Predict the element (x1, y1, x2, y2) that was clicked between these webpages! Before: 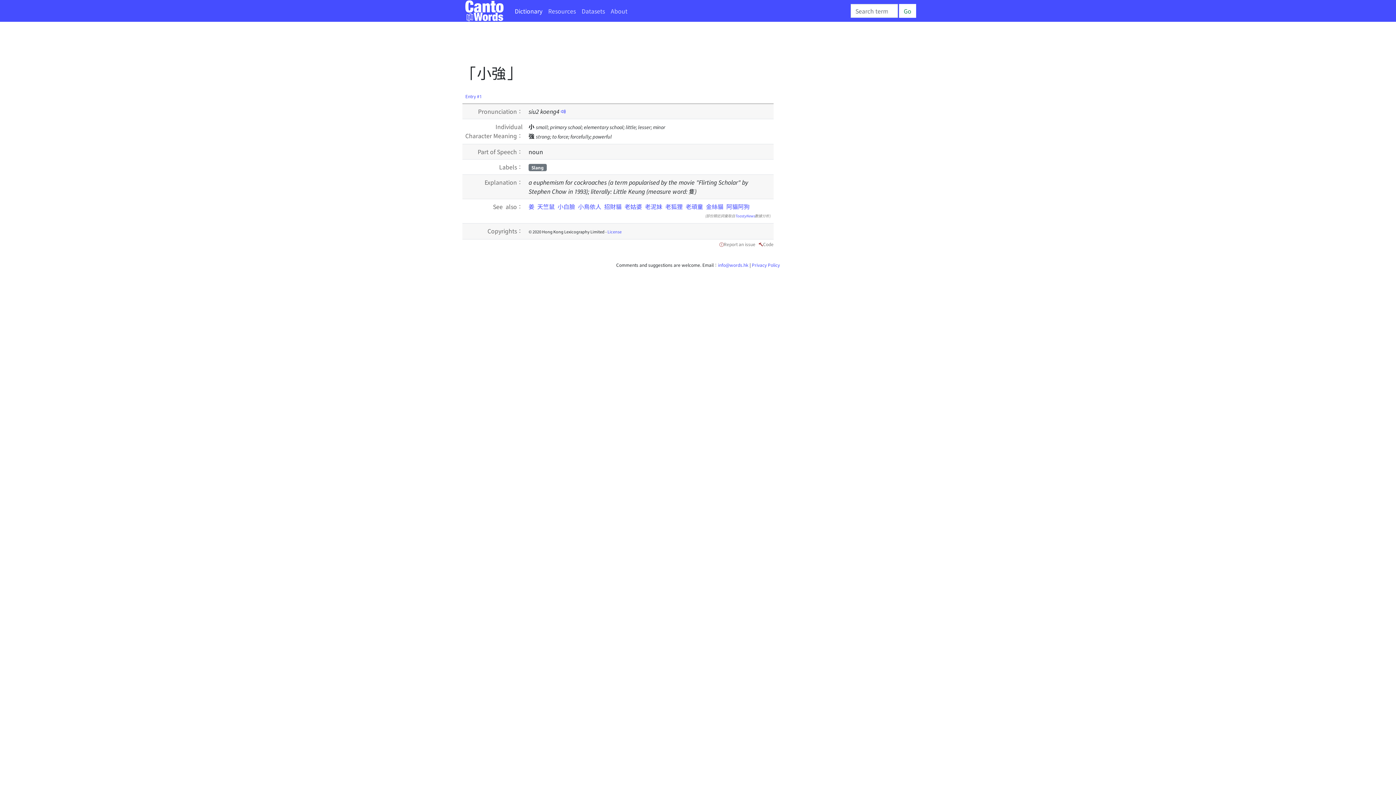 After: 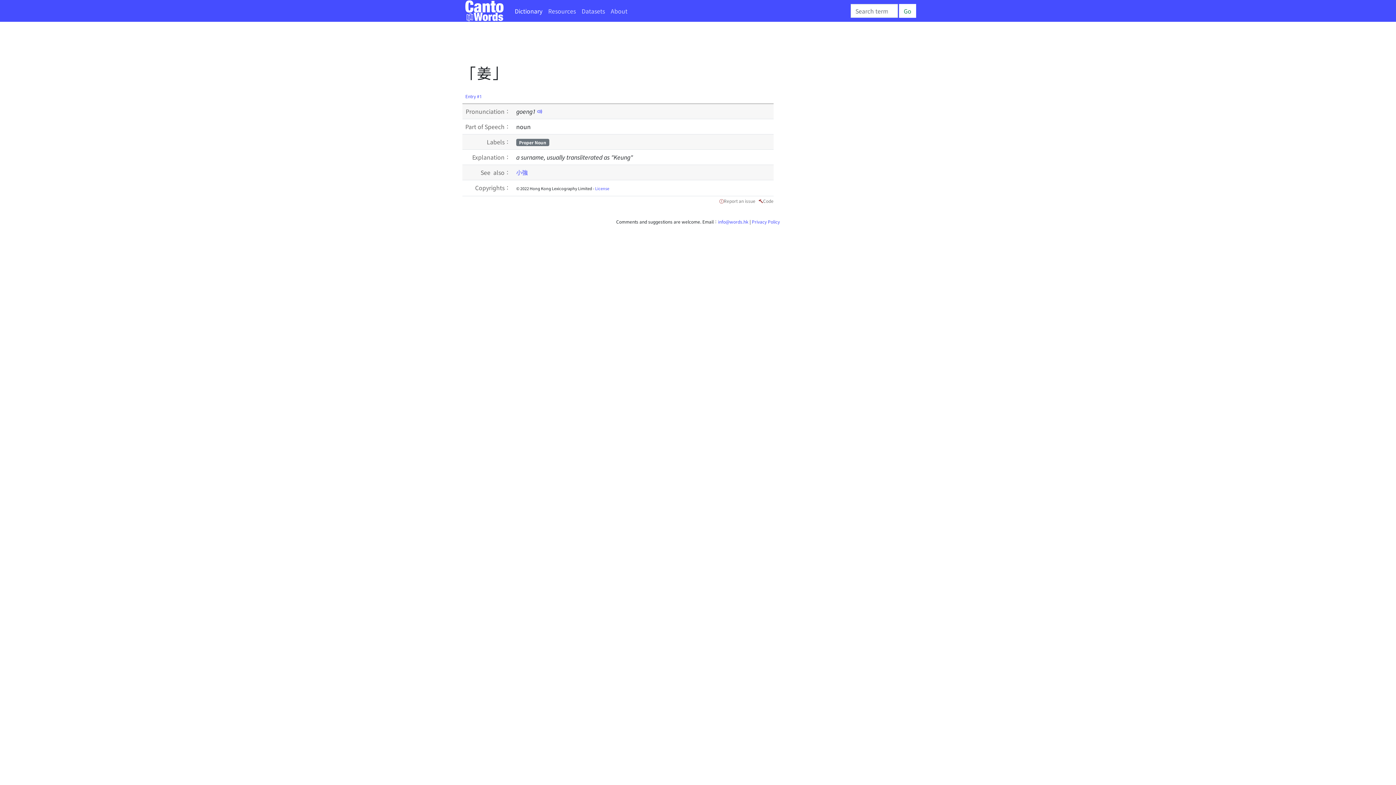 Action: bbox: (528, 202, 537, 210) label: 姜 